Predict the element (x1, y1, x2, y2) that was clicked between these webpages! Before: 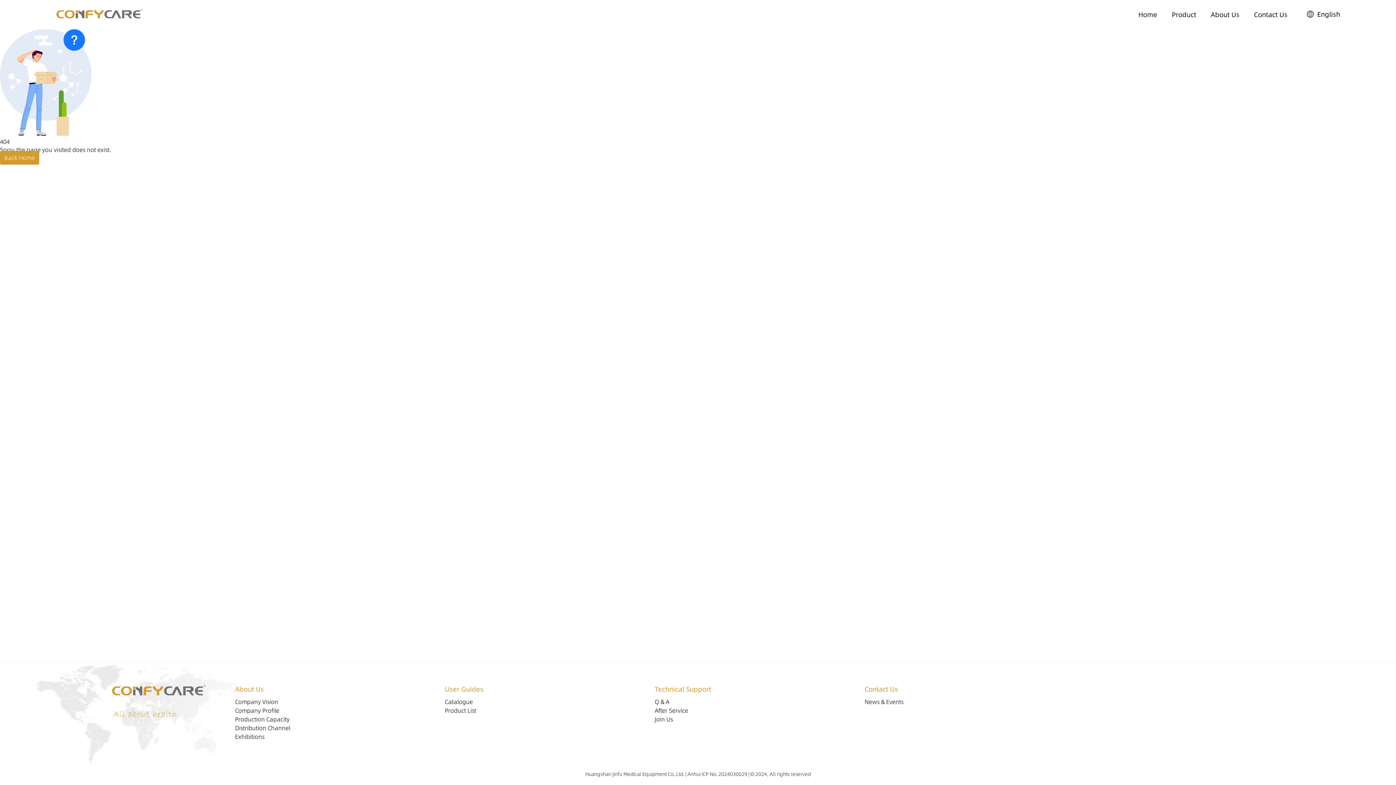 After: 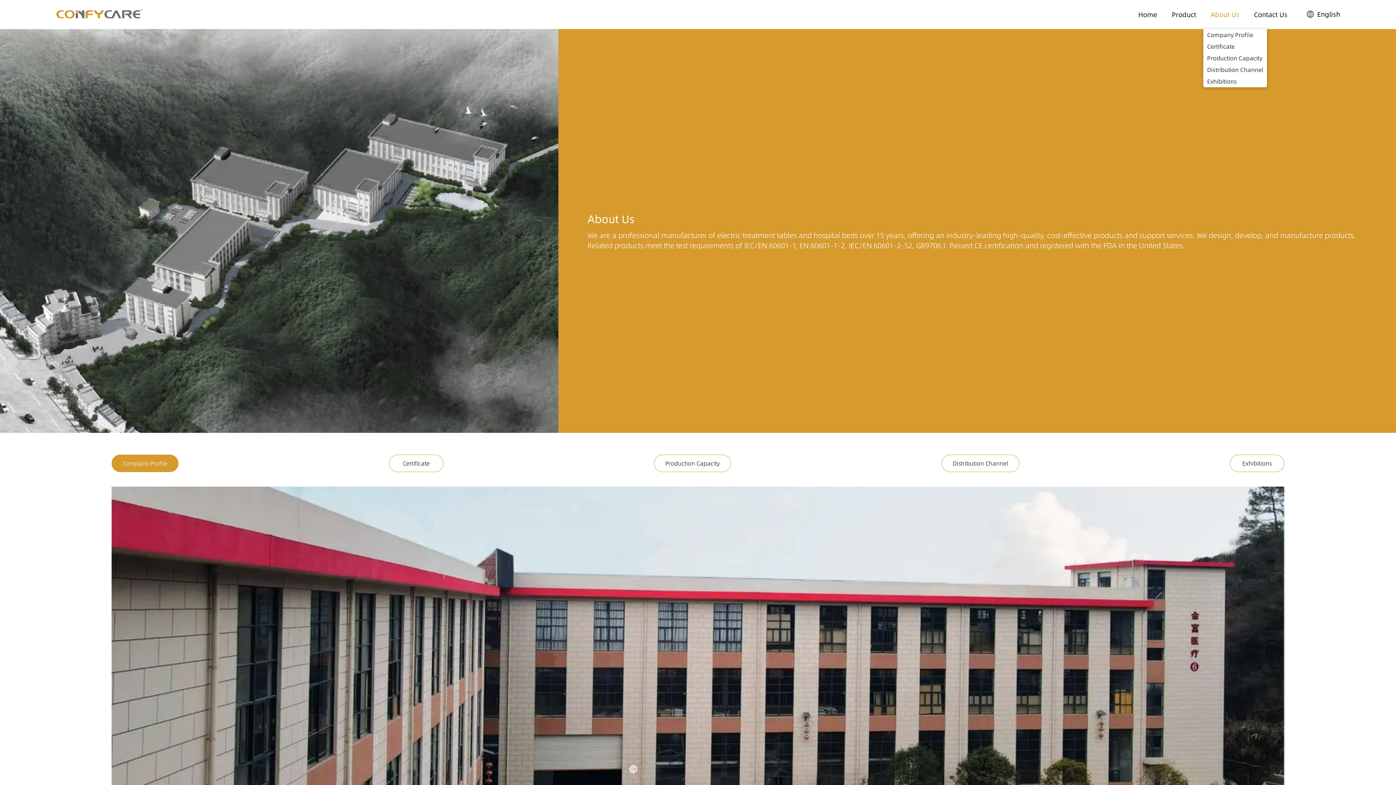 Action: label: About Us bbox: (1203, 0, 1247, 29)